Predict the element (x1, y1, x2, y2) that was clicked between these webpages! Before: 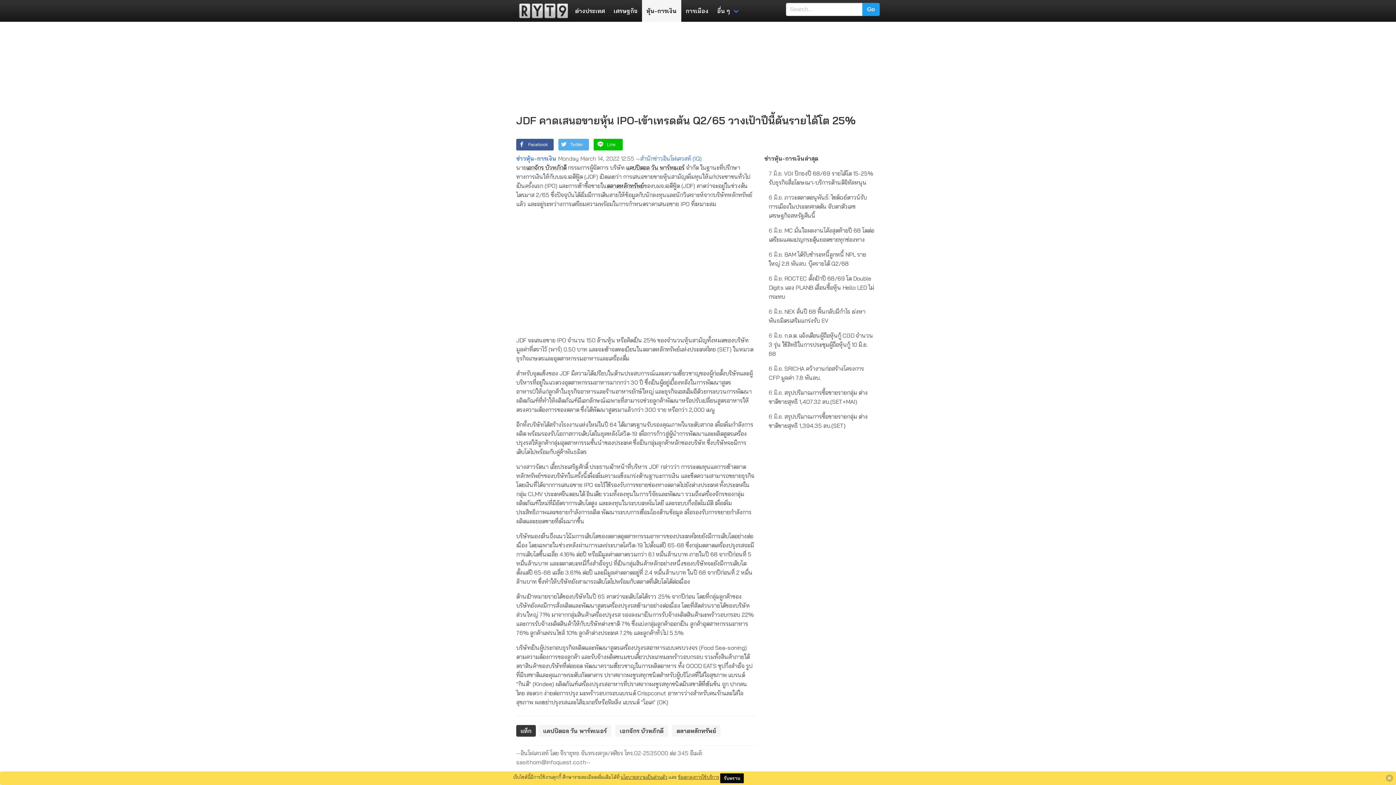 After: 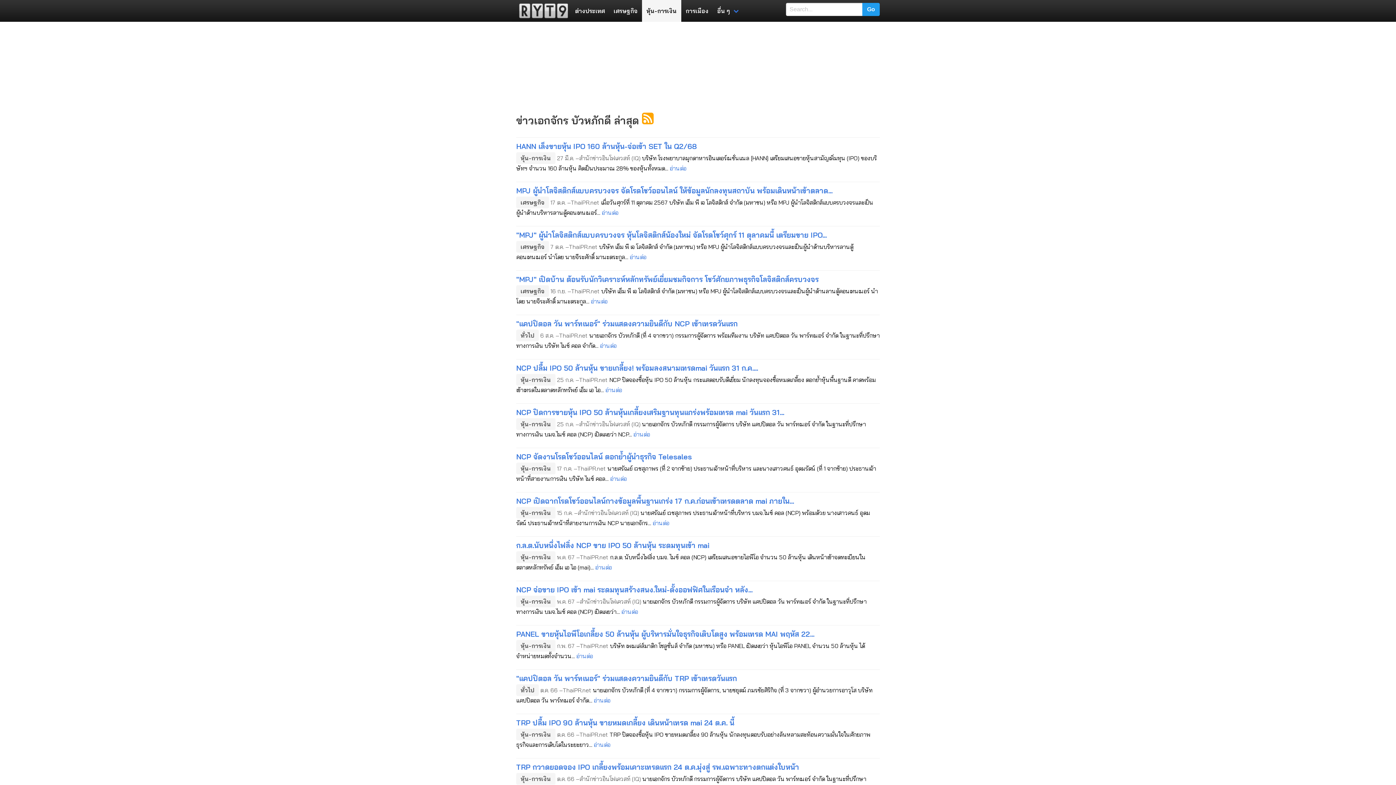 Action: label: เอกจักร บัวหภักดี bbox: (615, 725, 668, 737)